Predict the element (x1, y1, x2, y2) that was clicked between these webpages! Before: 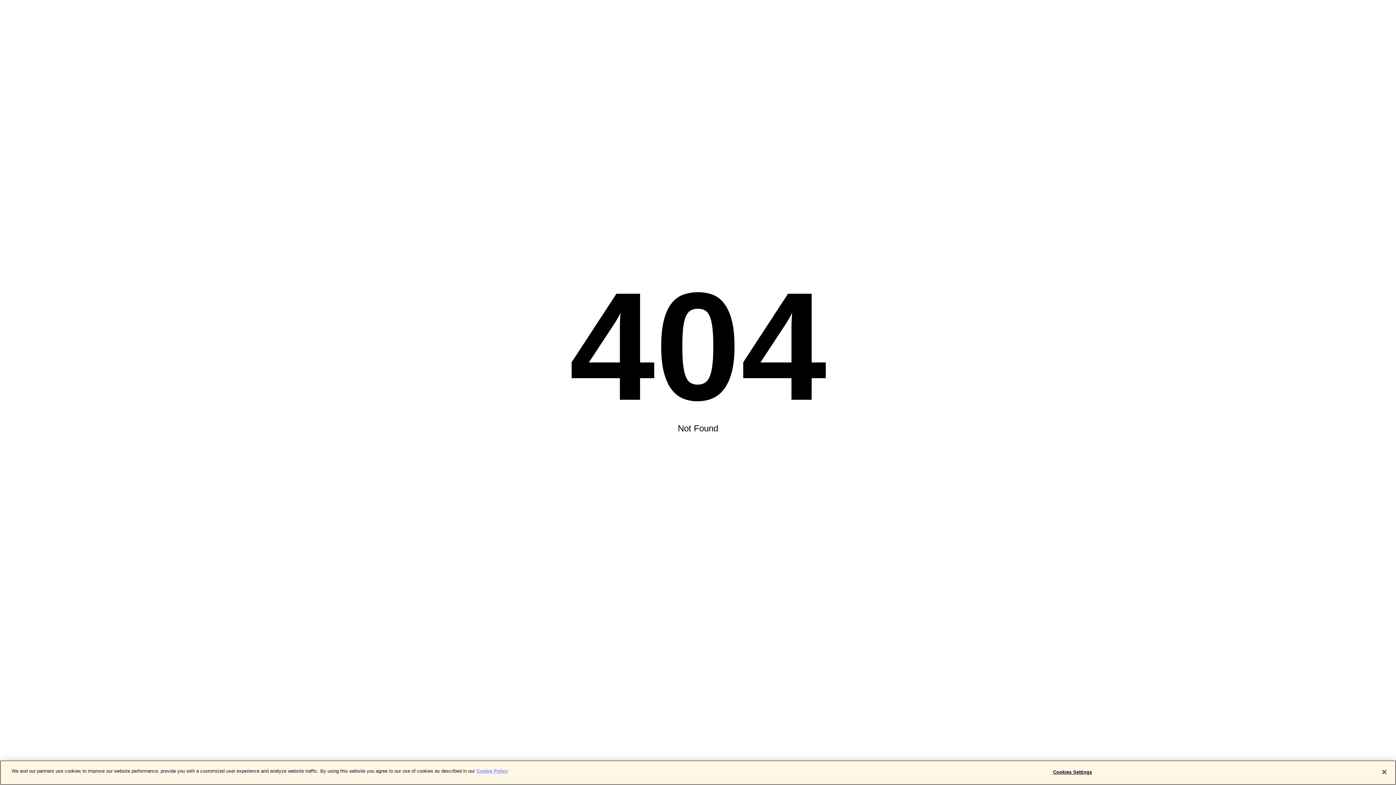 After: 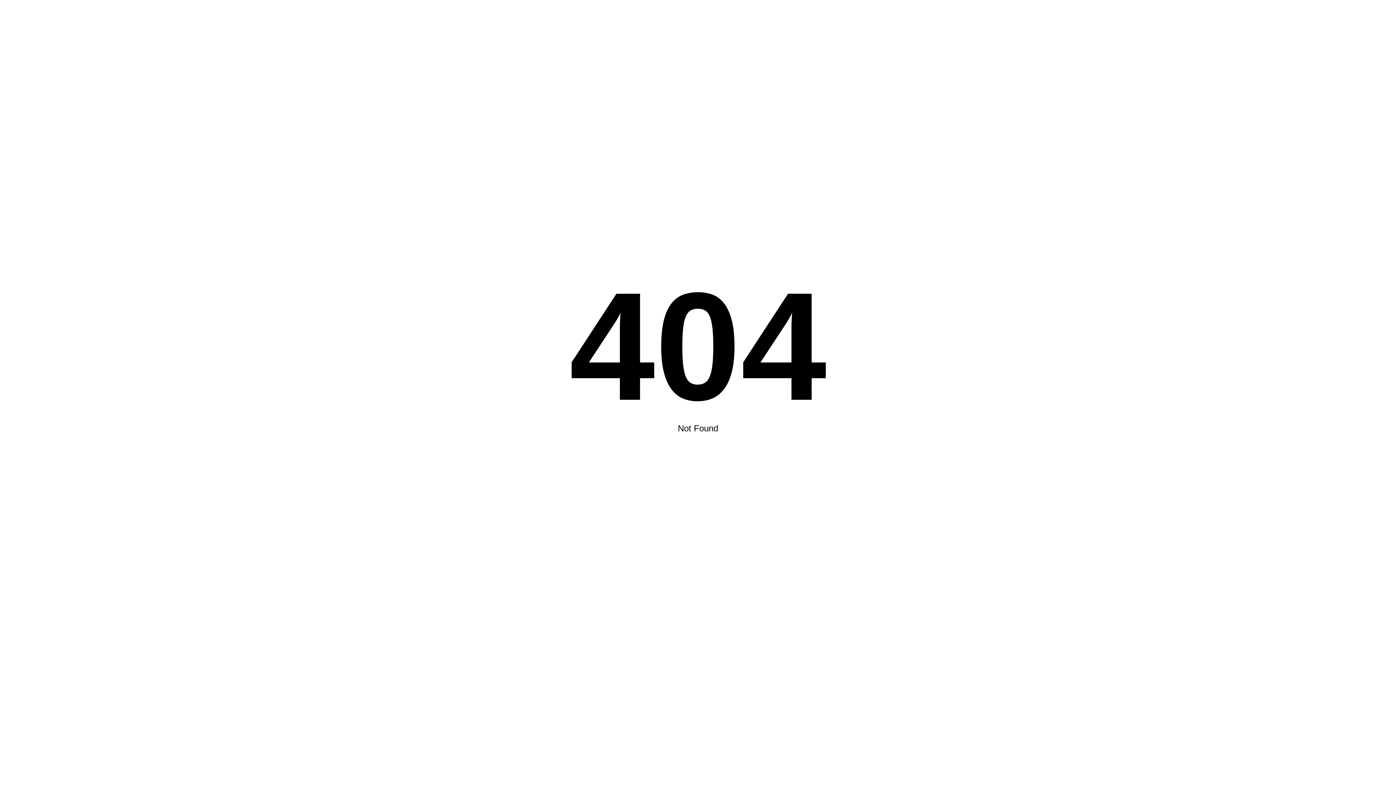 Action: bbox: (1376, 764, 1392, 780) label: Close